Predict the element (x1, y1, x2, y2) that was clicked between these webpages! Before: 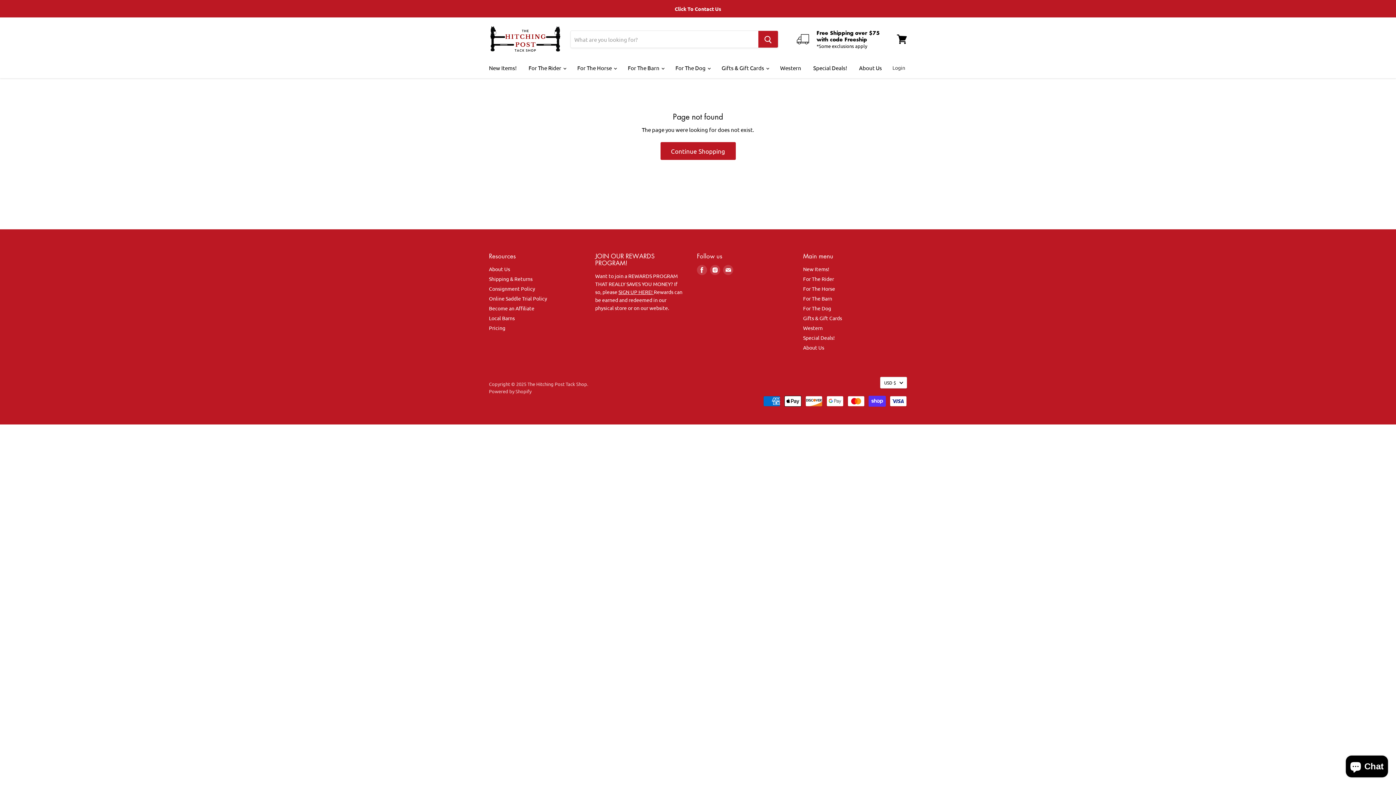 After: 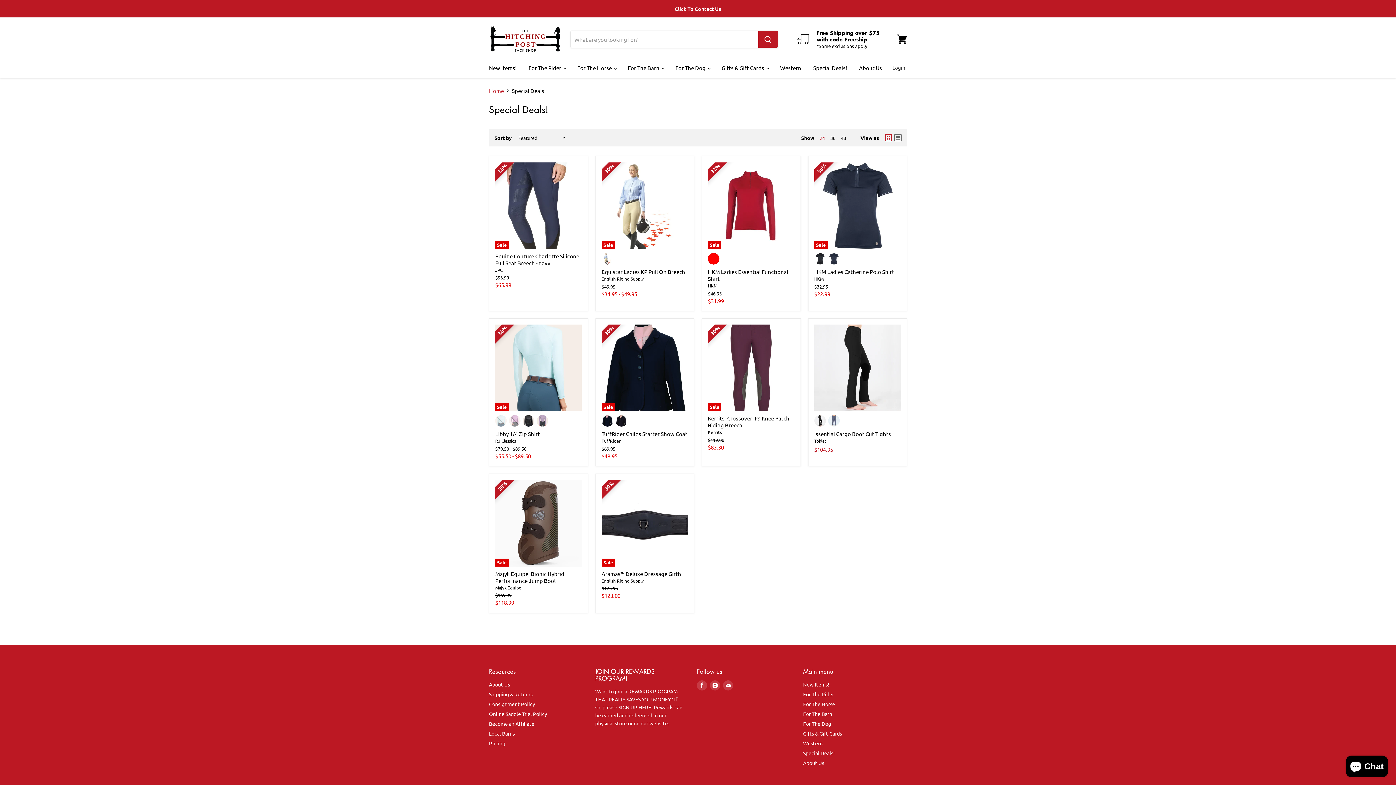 Action: bbox: (803, 334, 834, 341) label: Special Deals!